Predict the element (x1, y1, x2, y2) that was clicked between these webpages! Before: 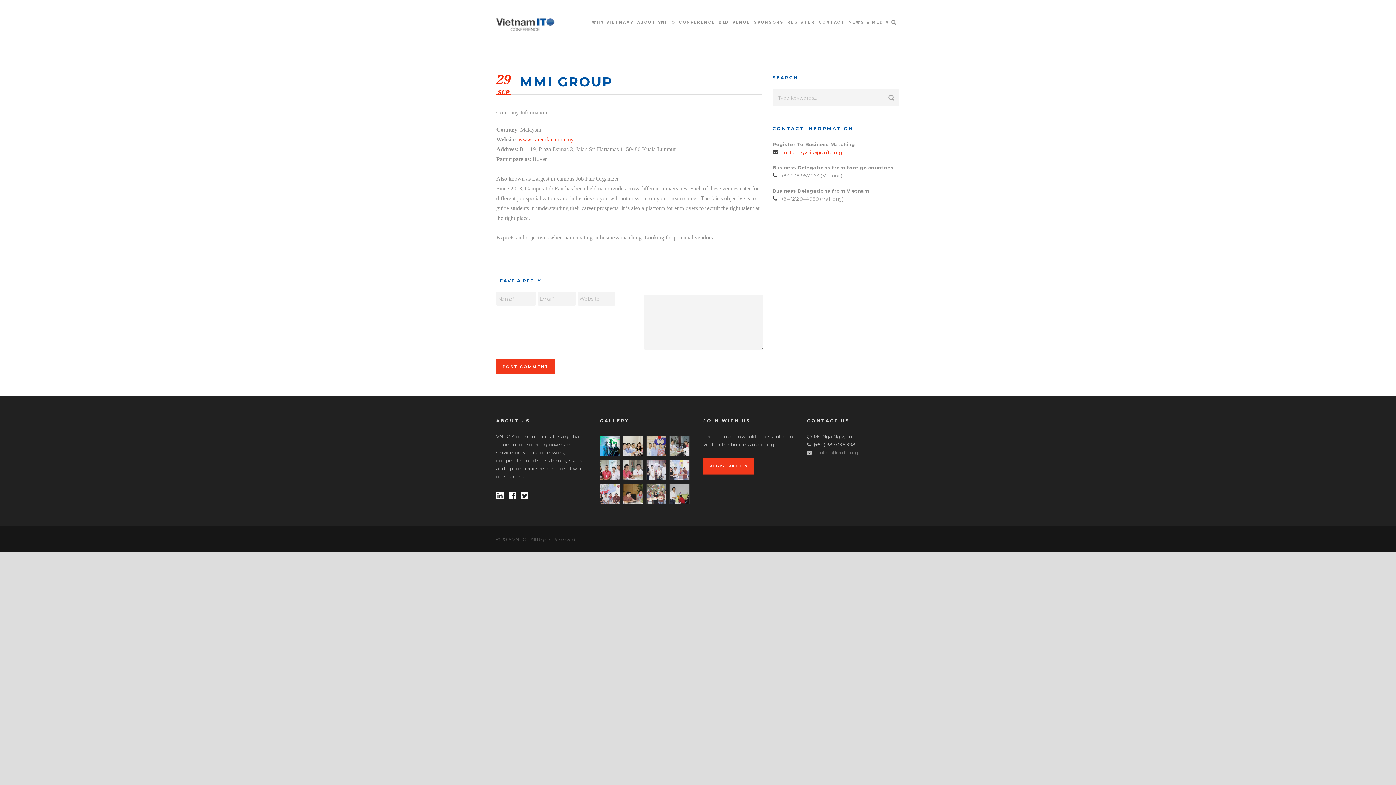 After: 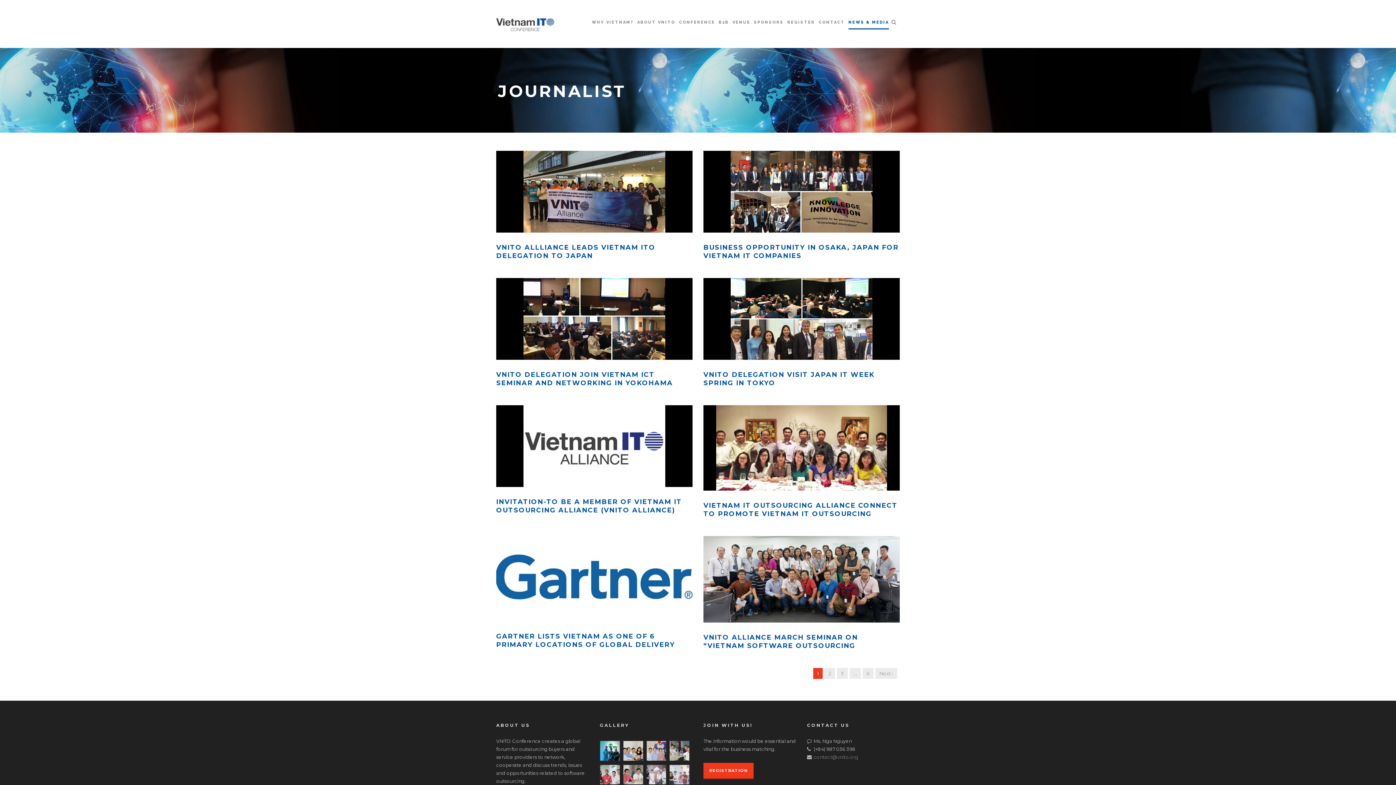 Action: label: NEWS & MEDIA bbox: (848, 19, 889, 32)